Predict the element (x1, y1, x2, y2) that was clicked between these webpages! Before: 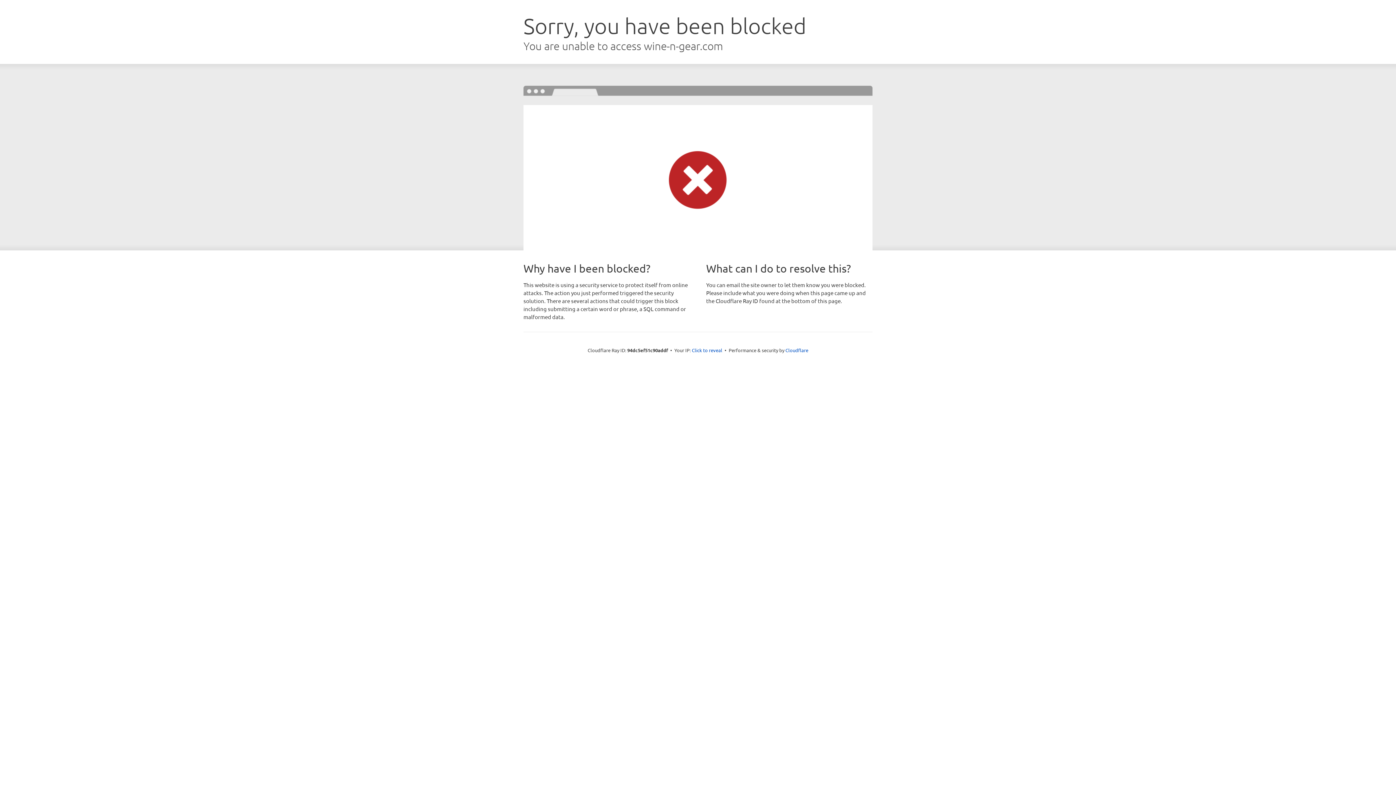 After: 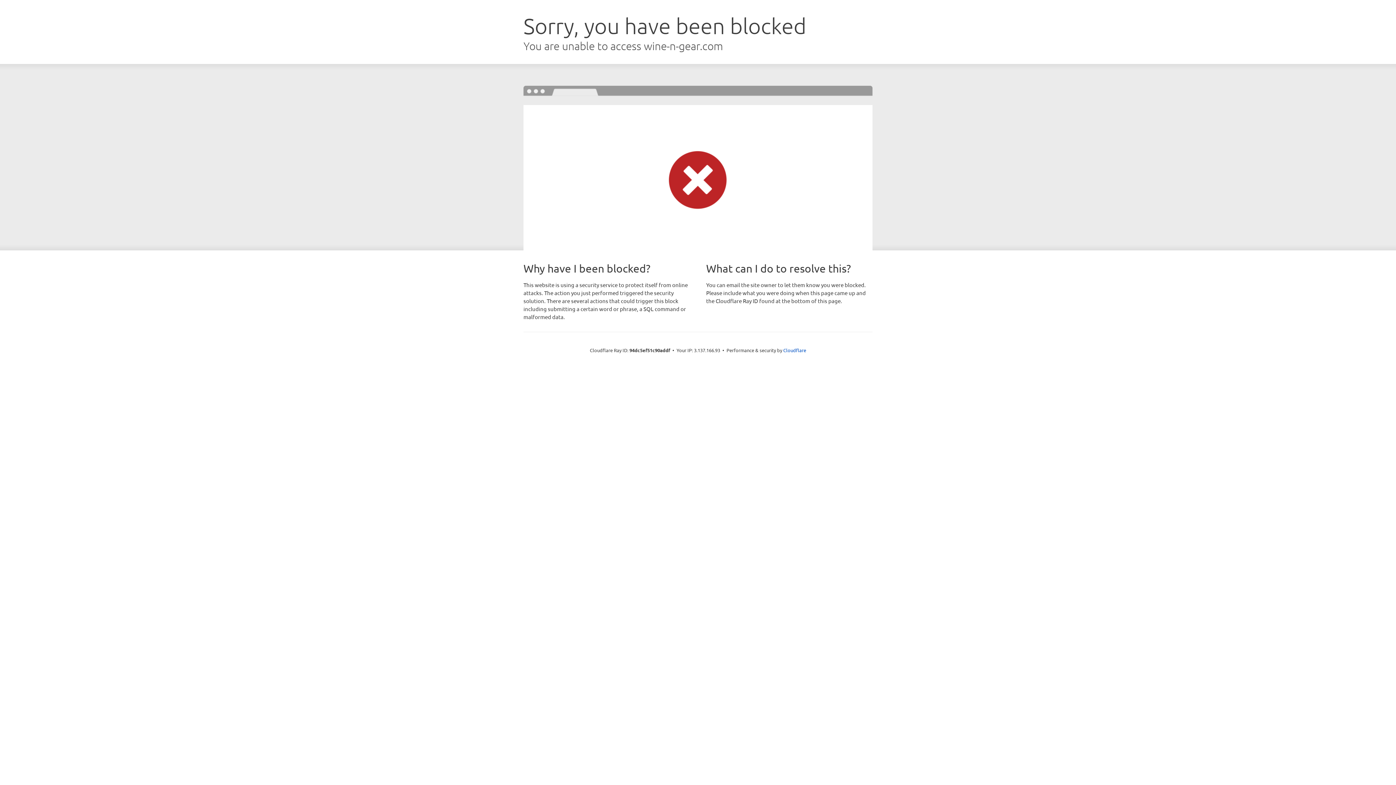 Action: label: Click to reveal bbox: (692, 346, 722, 353)